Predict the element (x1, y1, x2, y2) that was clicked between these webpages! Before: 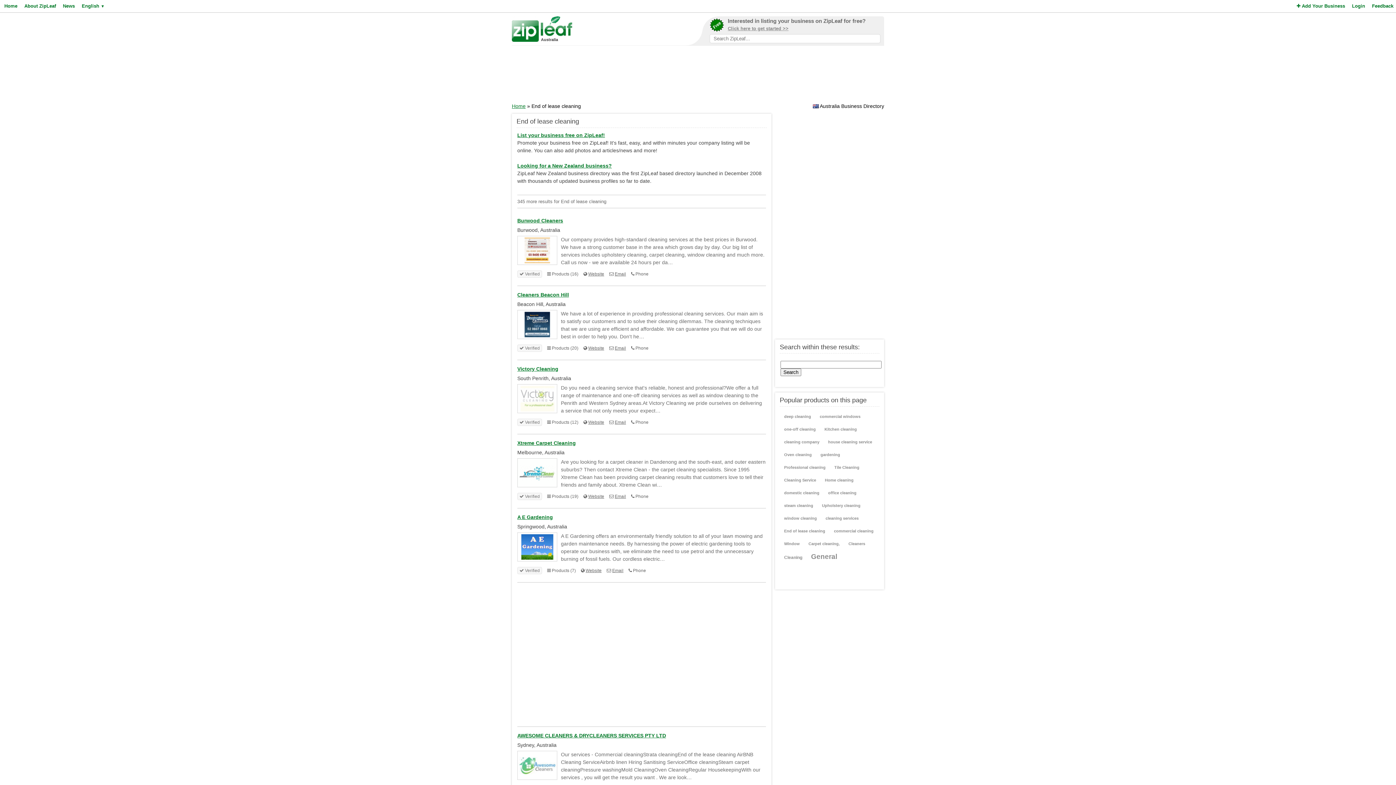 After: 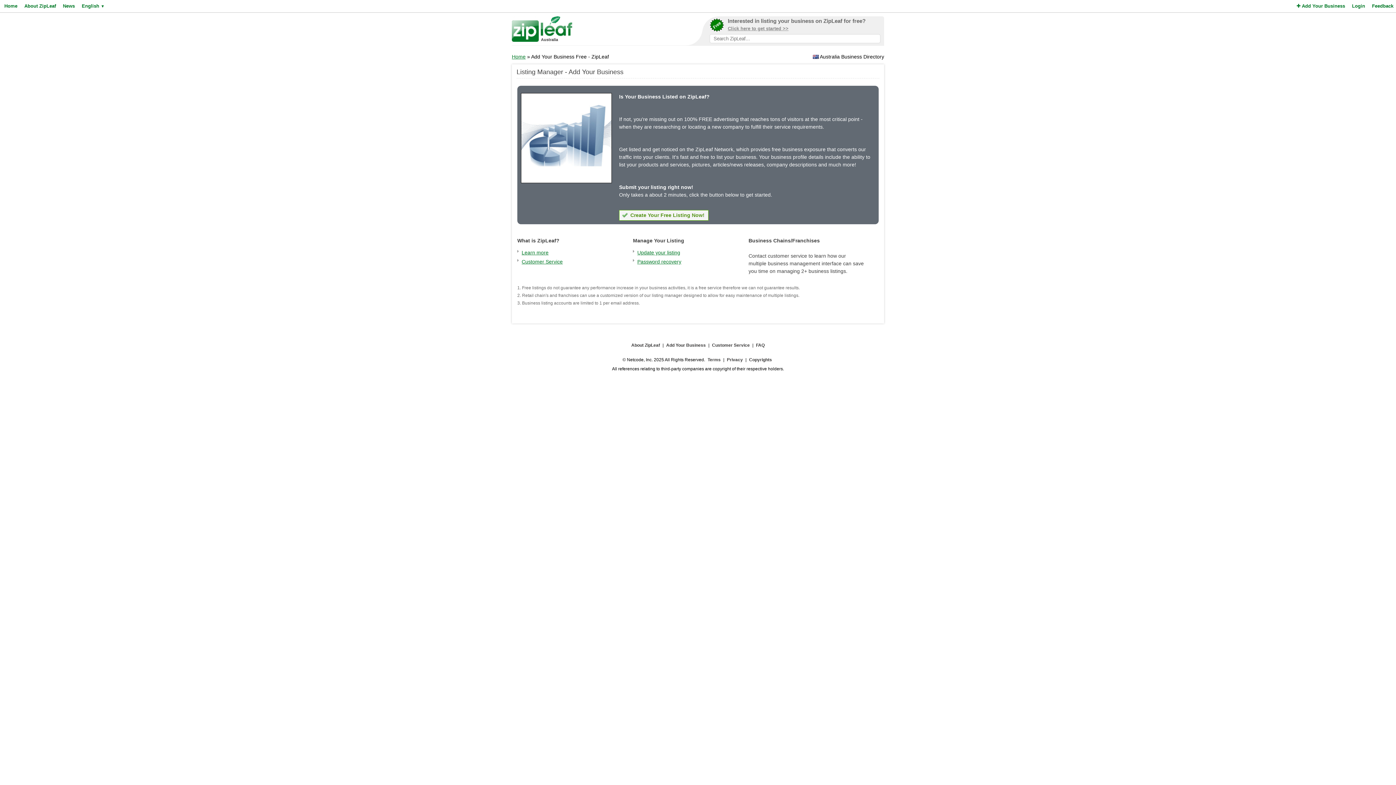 Action: label: List your business free on ZipLeaf! bbox: (517, 132, 605, 138)